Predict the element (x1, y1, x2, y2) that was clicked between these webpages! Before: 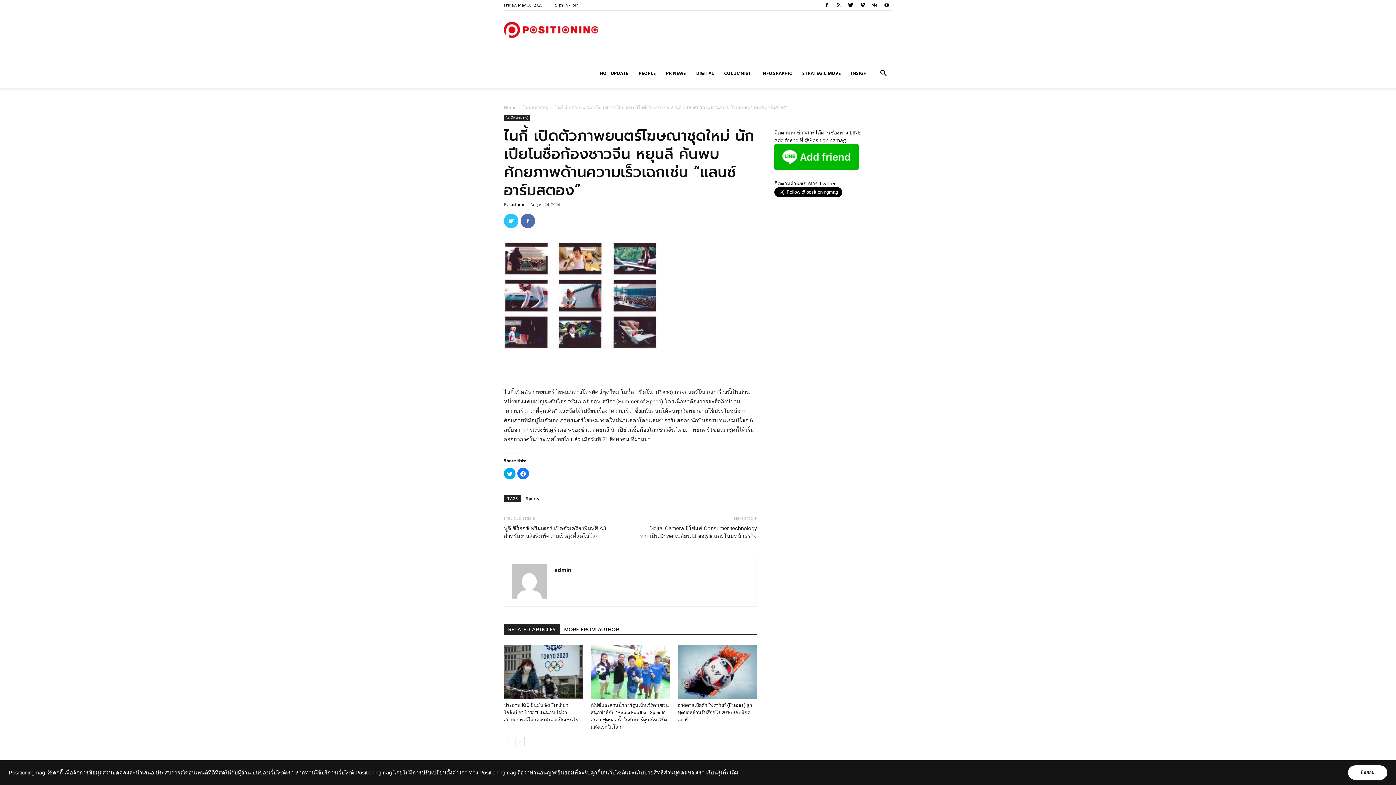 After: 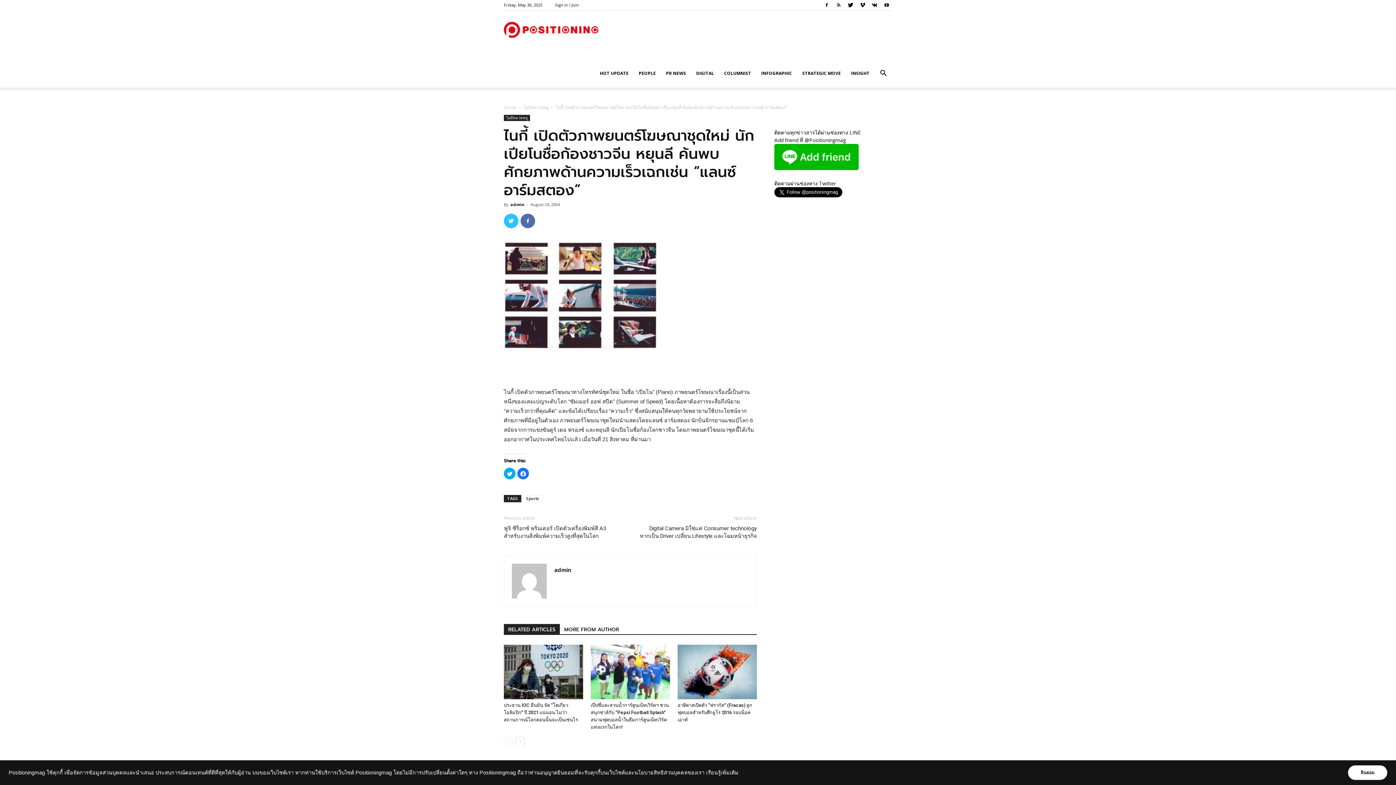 Action: bbox: (821, 0, 832, 10)